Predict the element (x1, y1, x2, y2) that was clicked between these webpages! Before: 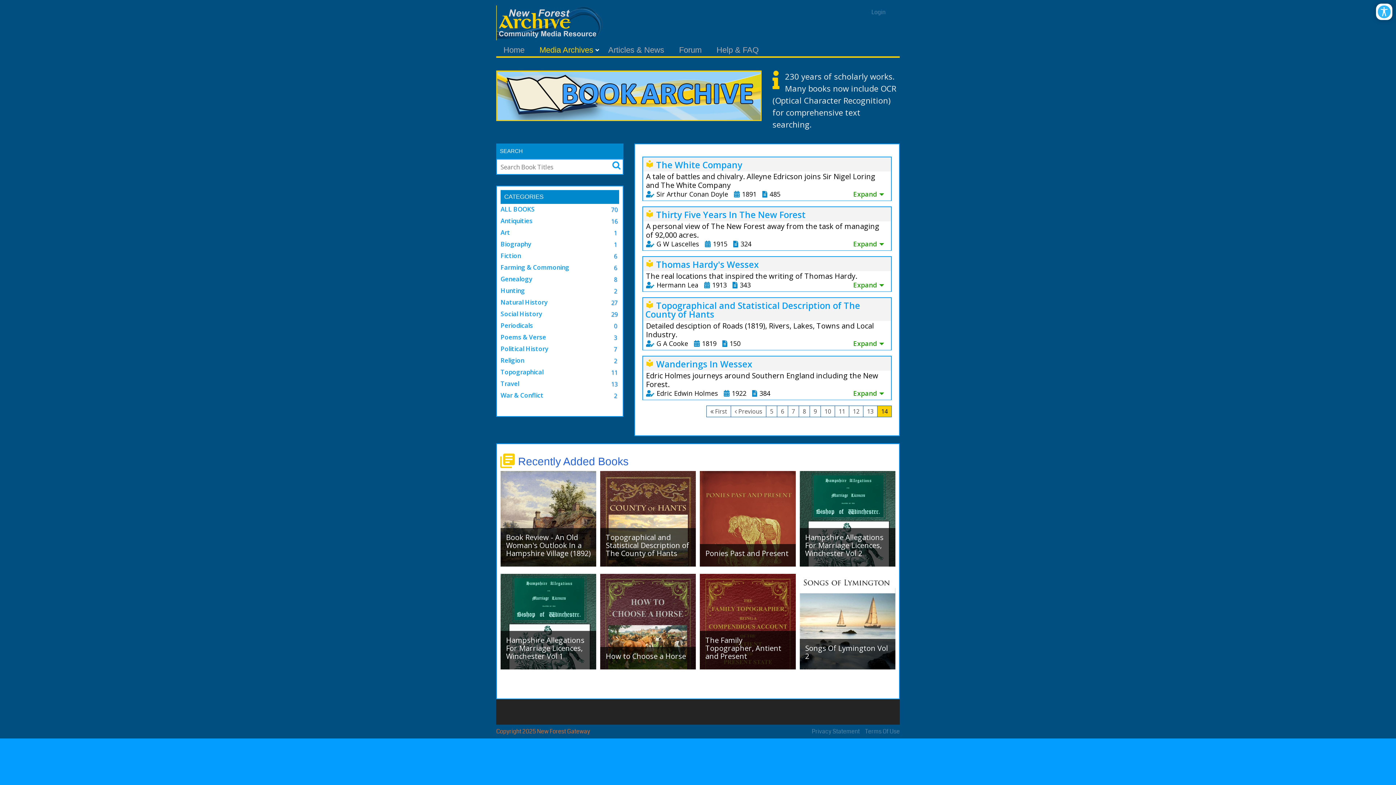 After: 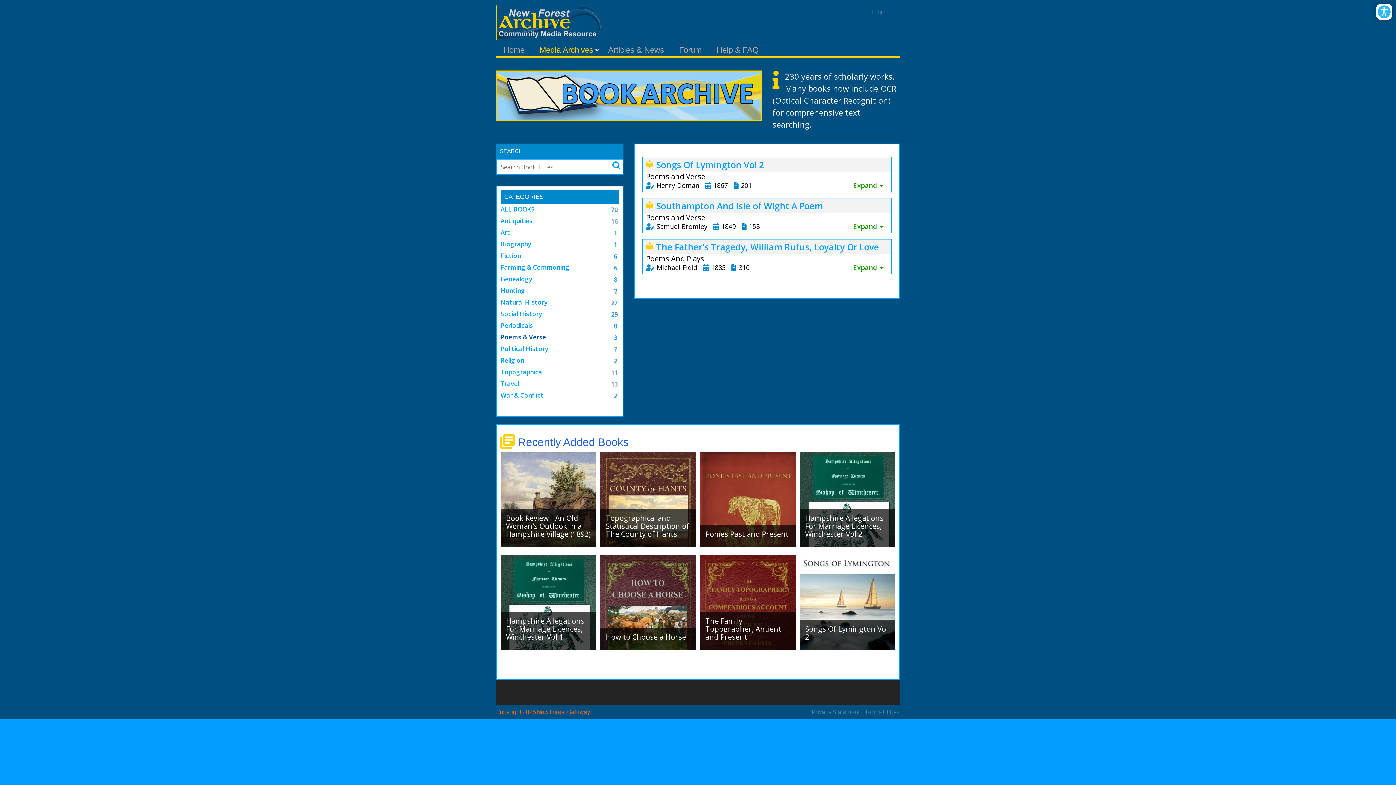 Action: bbox: (612, 333, 619, 342) label: 3